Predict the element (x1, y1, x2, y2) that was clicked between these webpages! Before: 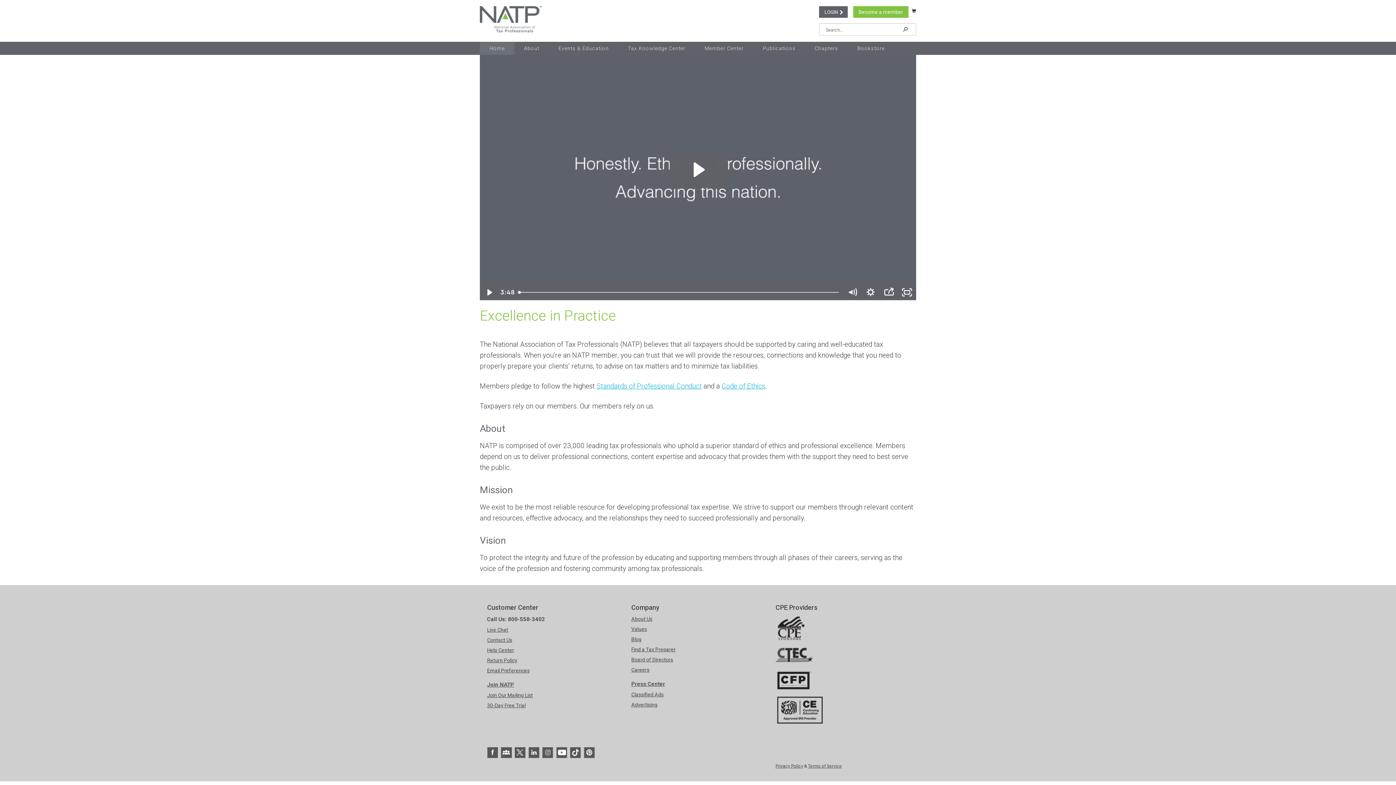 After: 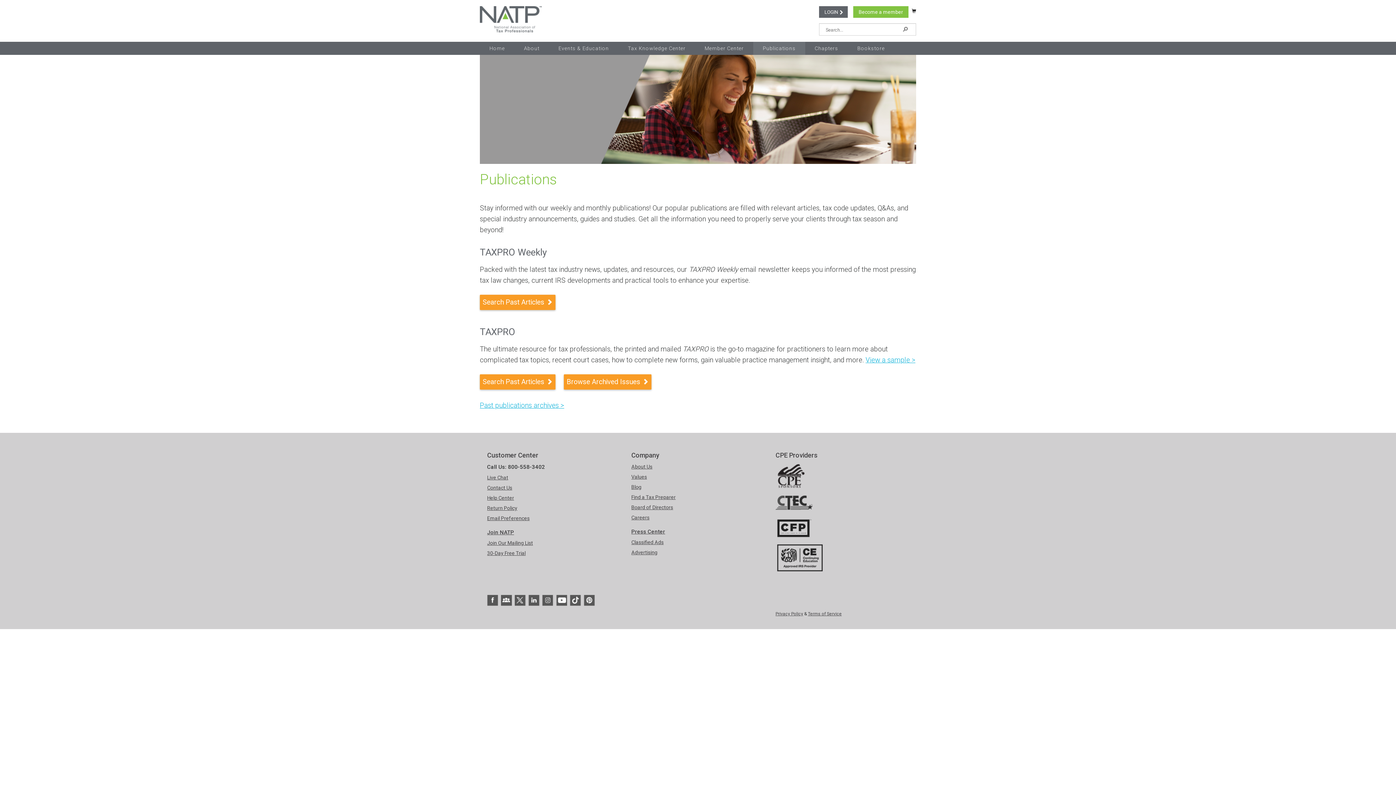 Action: label: Publications bbox: (757, 41, 801, 54)